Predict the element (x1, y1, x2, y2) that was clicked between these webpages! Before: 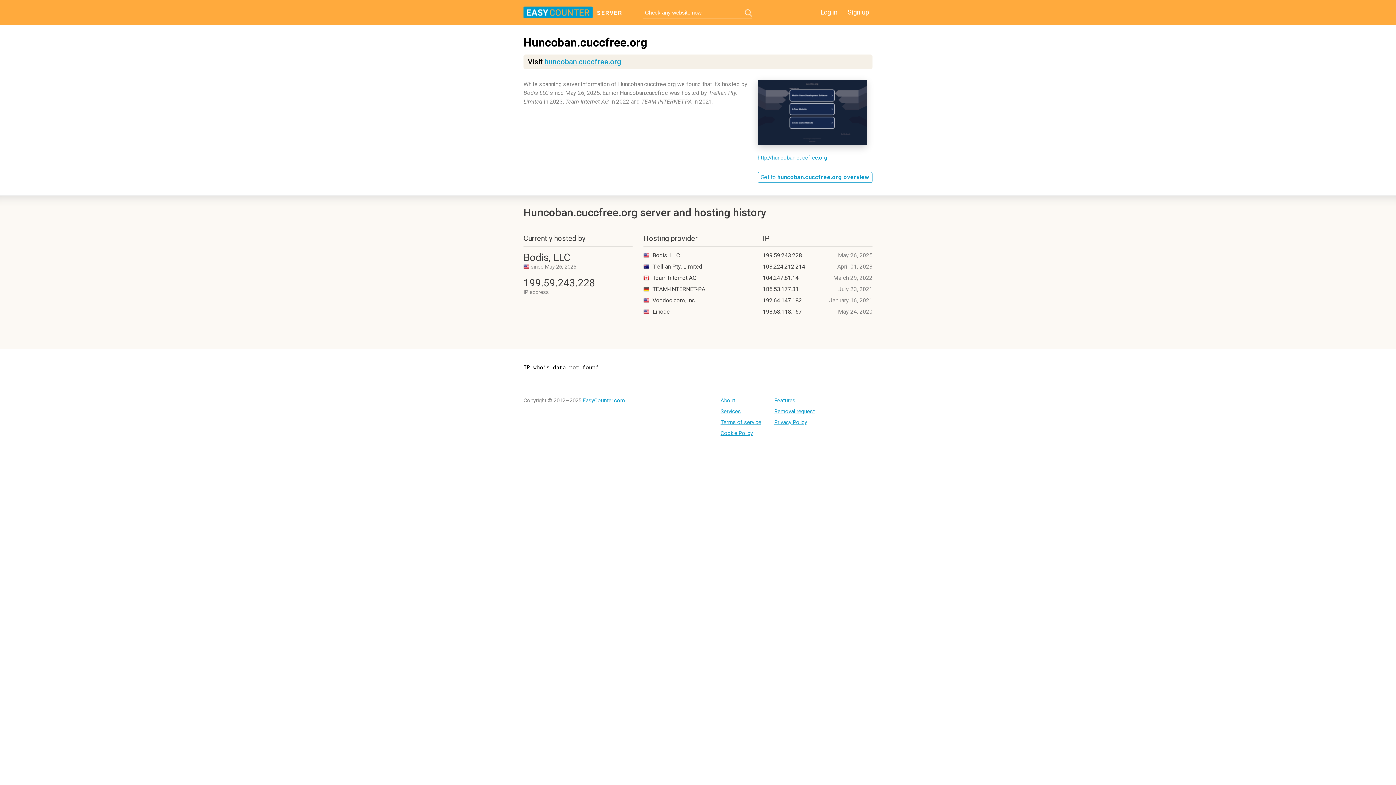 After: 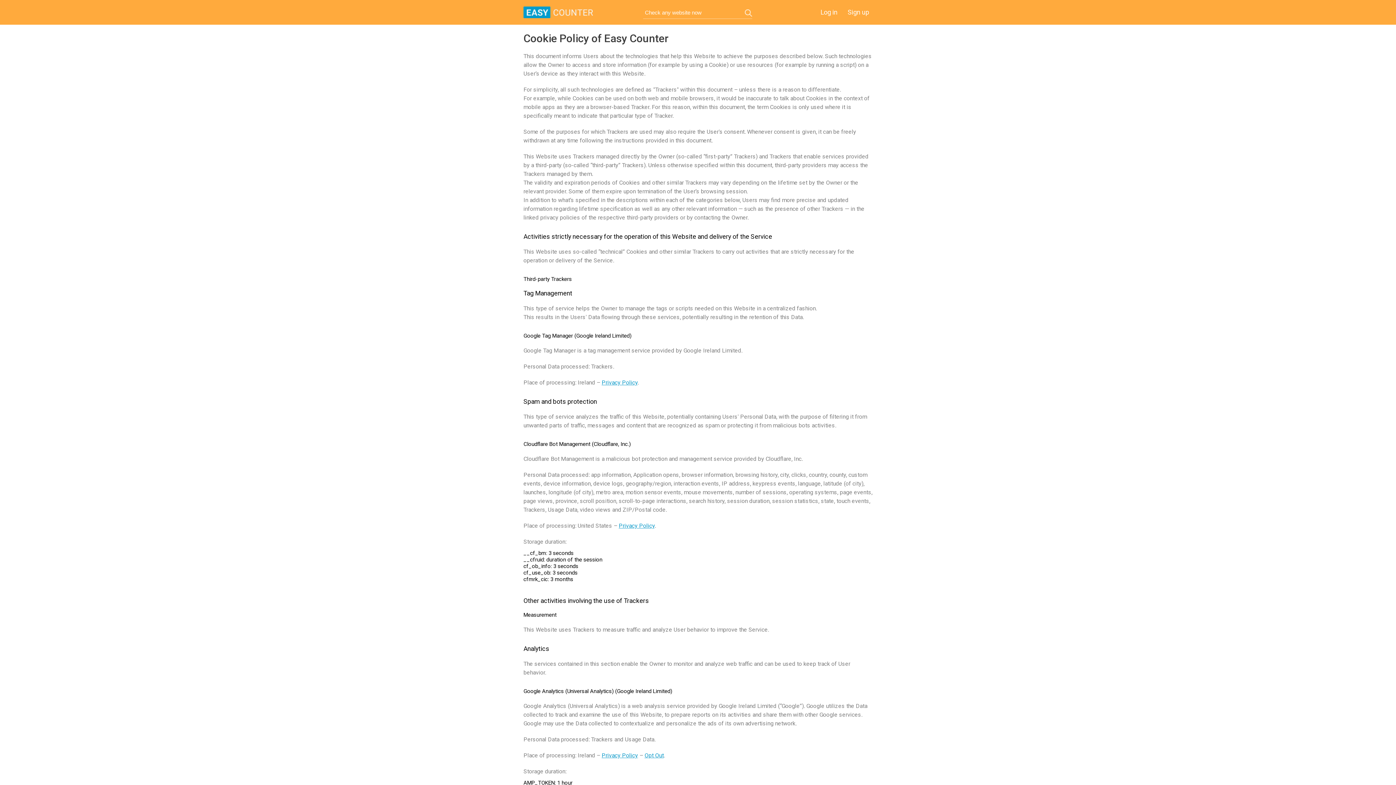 Action: bbox: (720, 430, 761, 436) label: Cookie Policy